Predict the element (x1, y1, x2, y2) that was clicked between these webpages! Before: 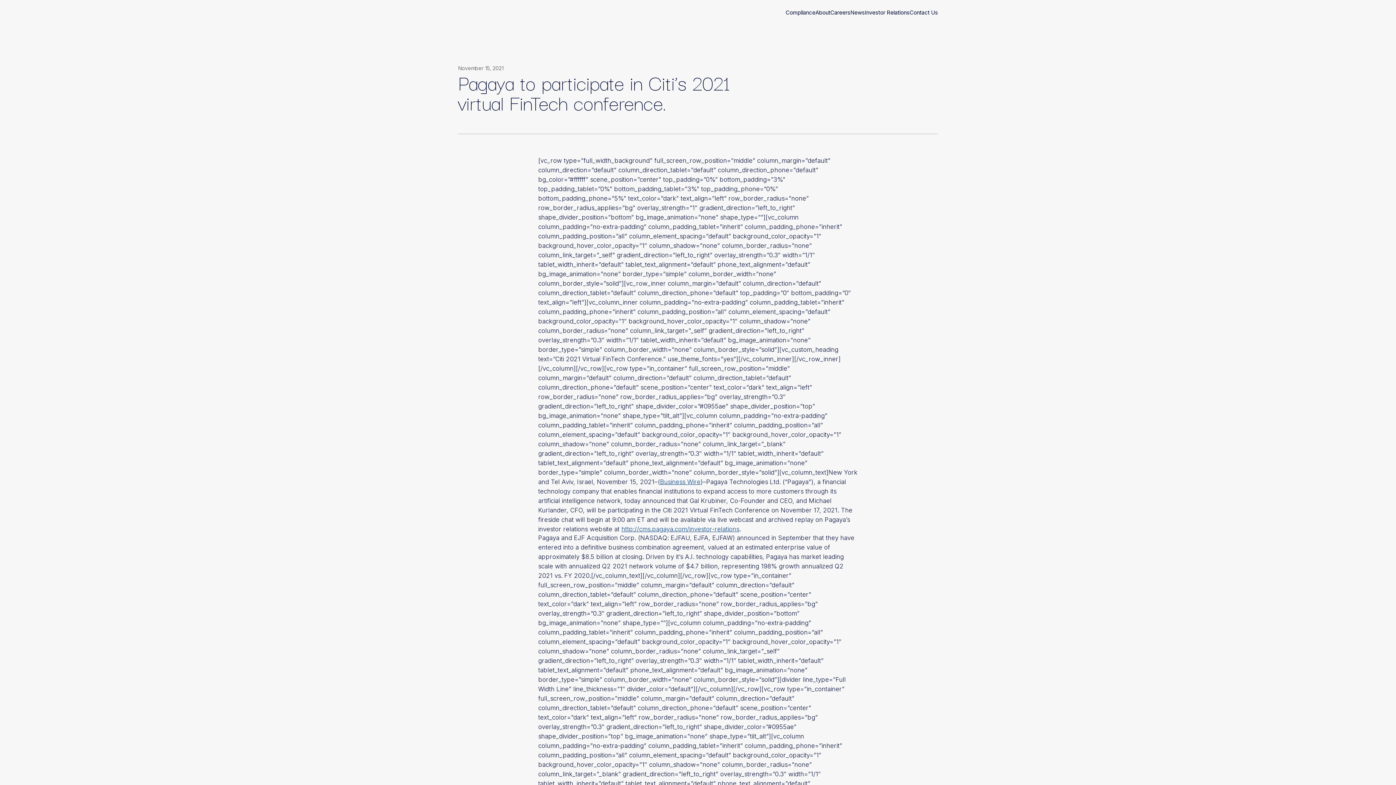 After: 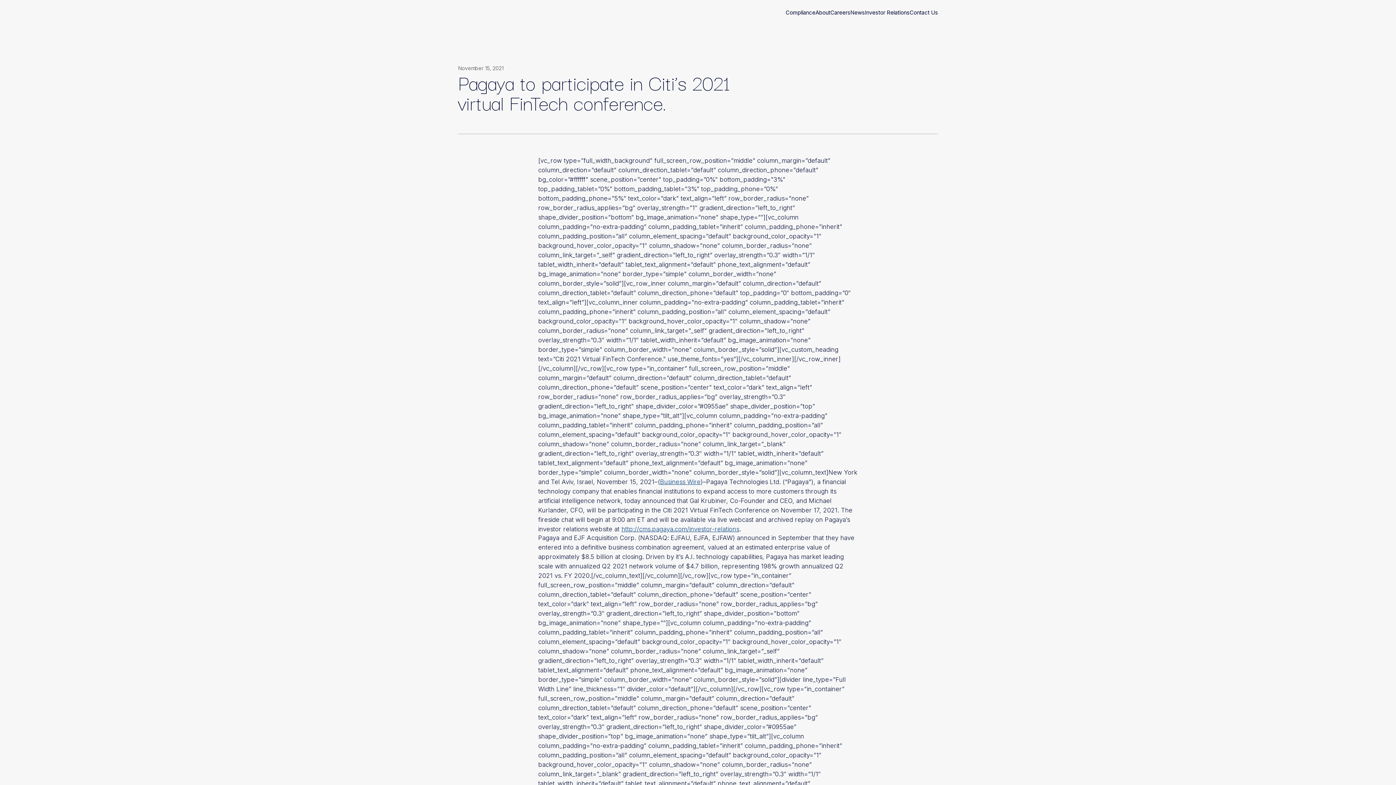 Action: bbox: (660, 478, 700, 485) label: Business Wire